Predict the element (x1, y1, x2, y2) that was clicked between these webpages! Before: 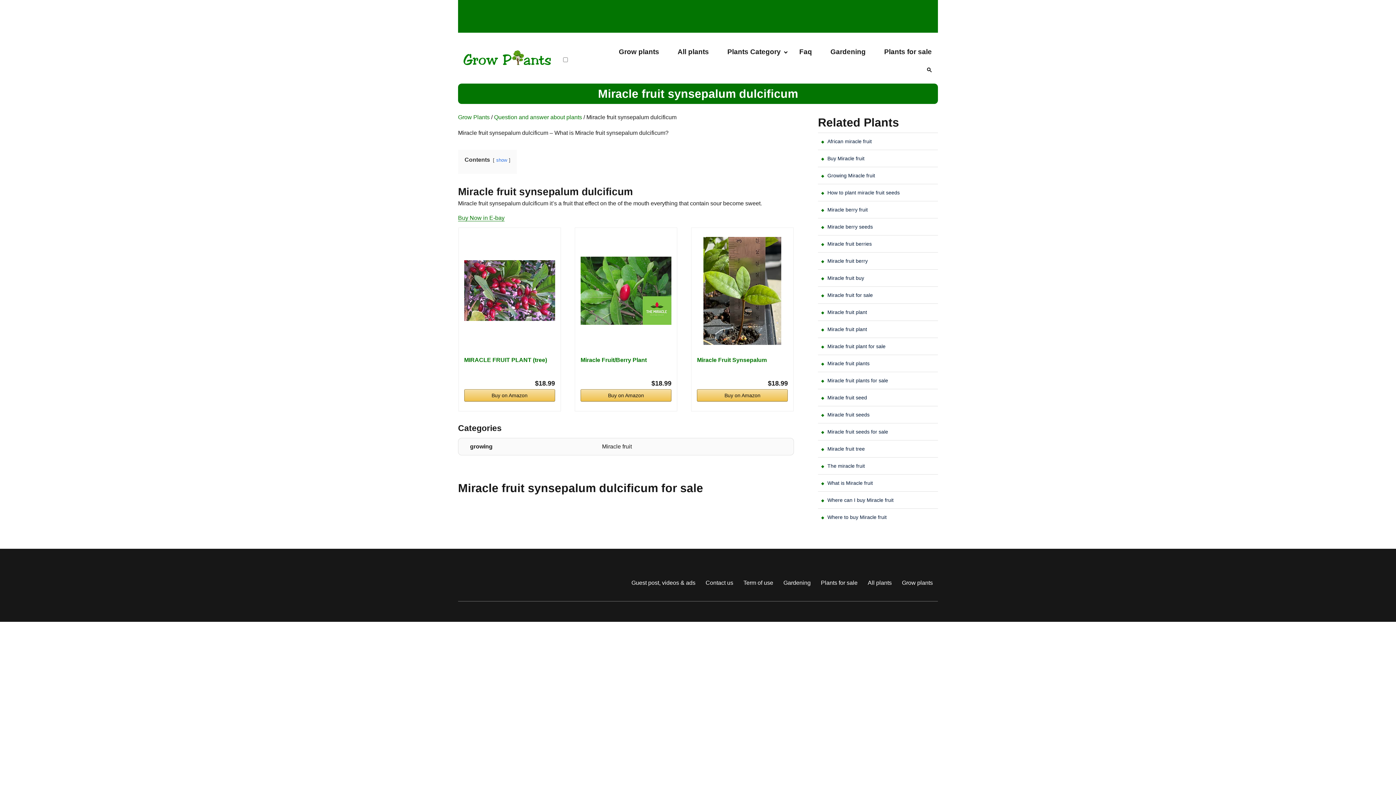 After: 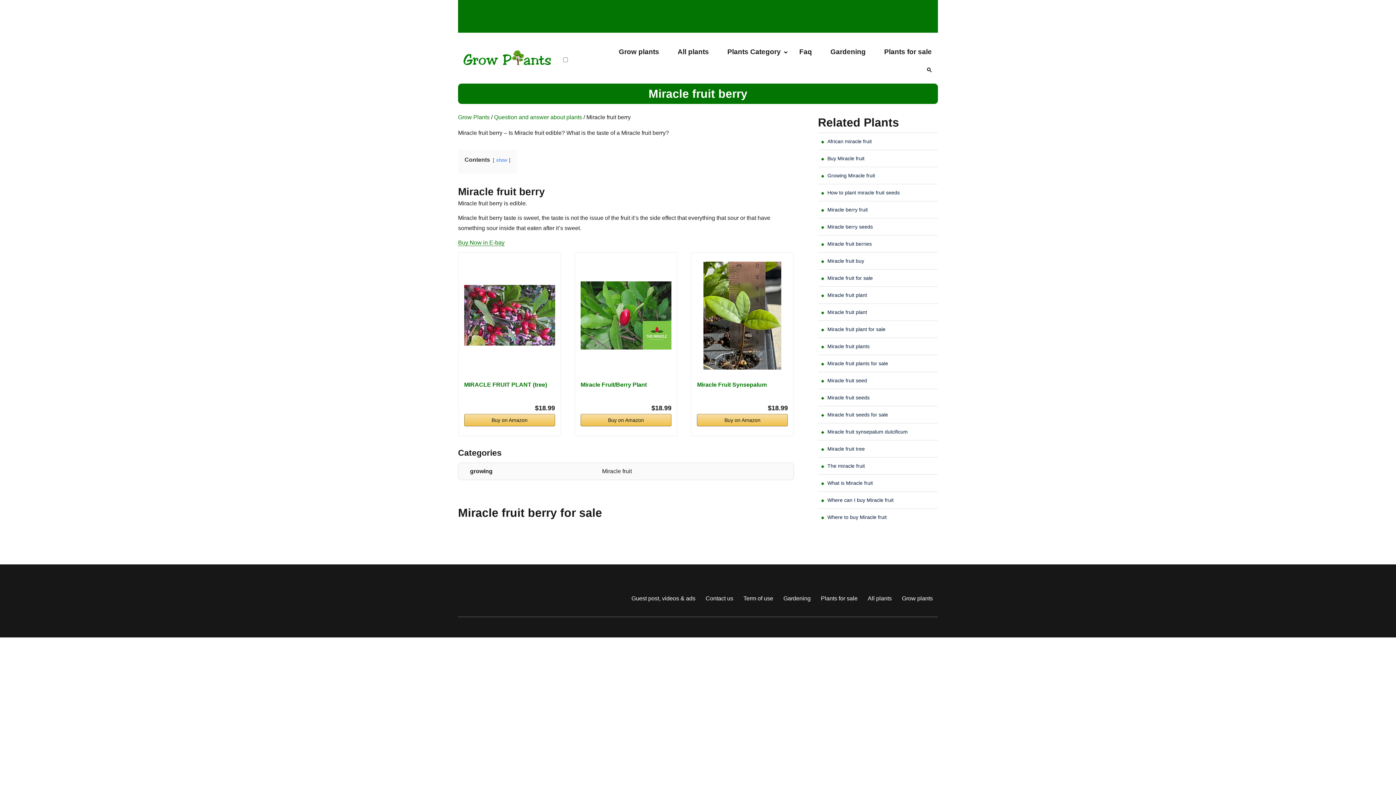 Action: bbox: (818, 252, 938, 269) label: Miracle fruit berry